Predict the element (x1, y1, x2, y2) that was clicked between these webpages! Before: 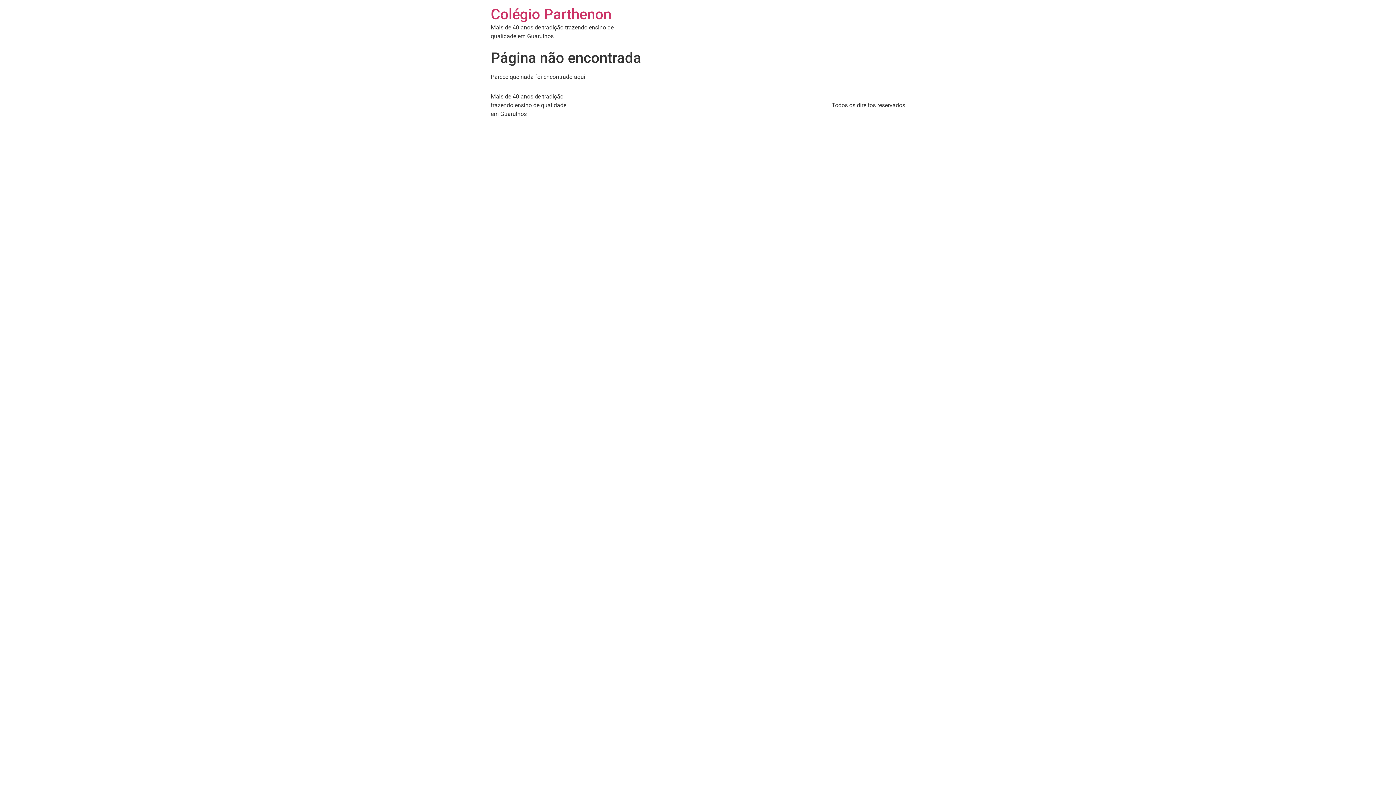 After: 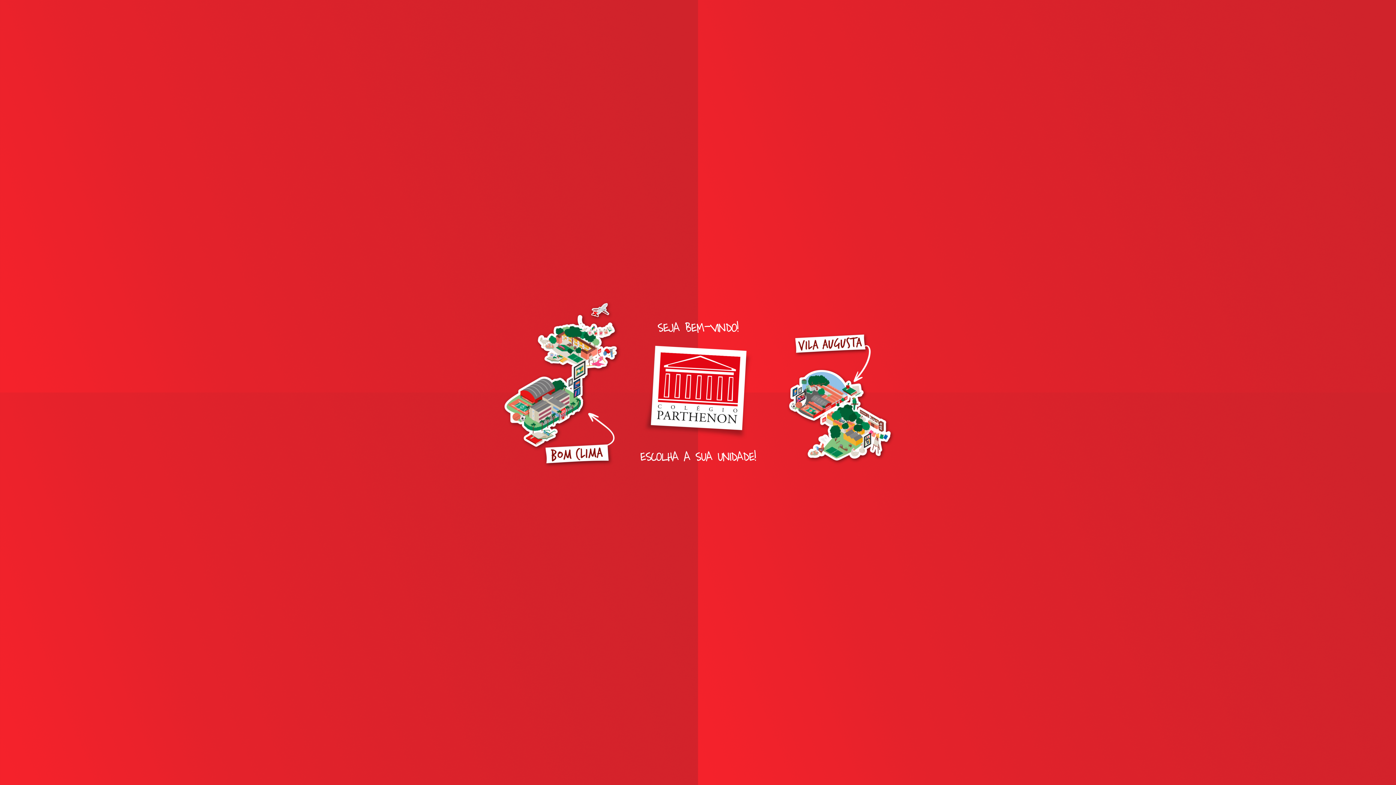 Action: bbox: (490, 5, 611, 22) label: Colégio Parthenon